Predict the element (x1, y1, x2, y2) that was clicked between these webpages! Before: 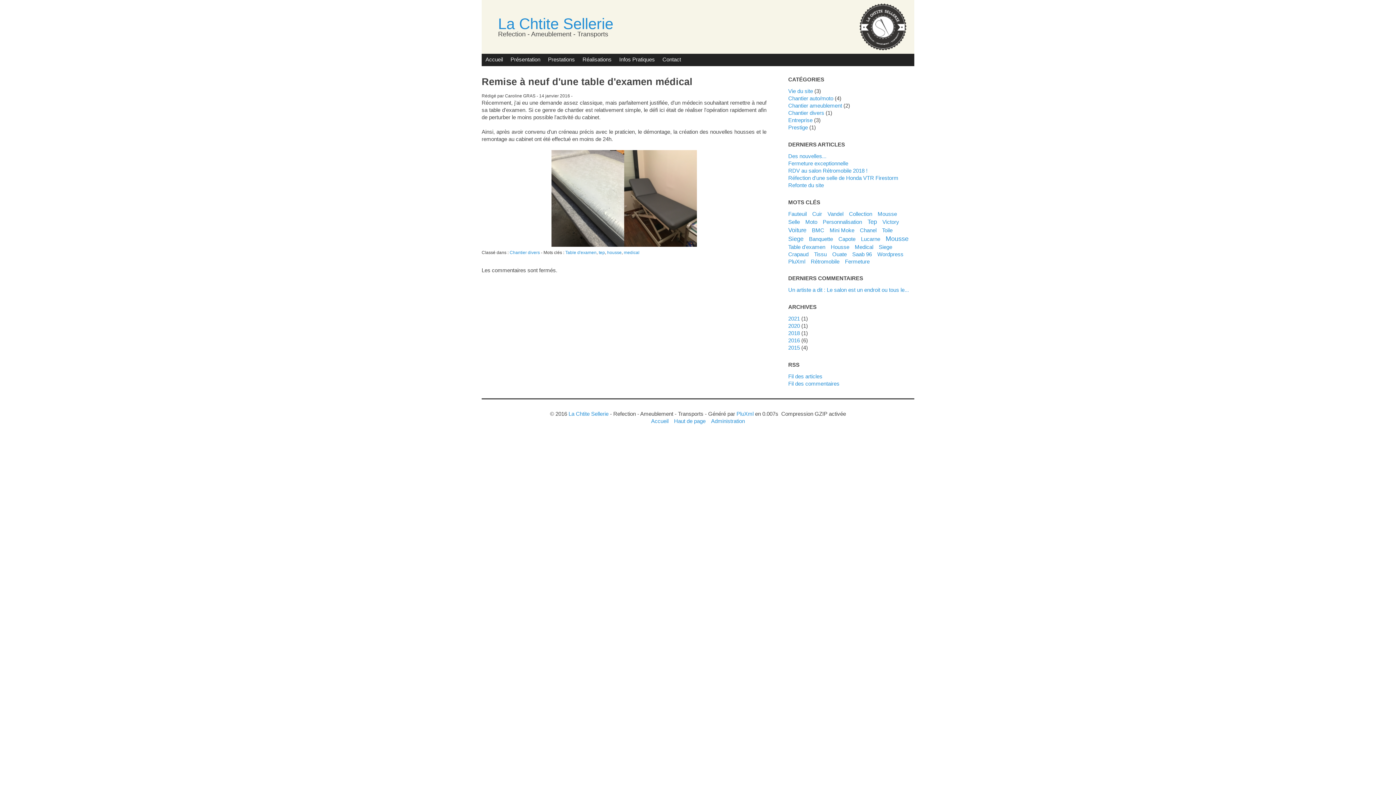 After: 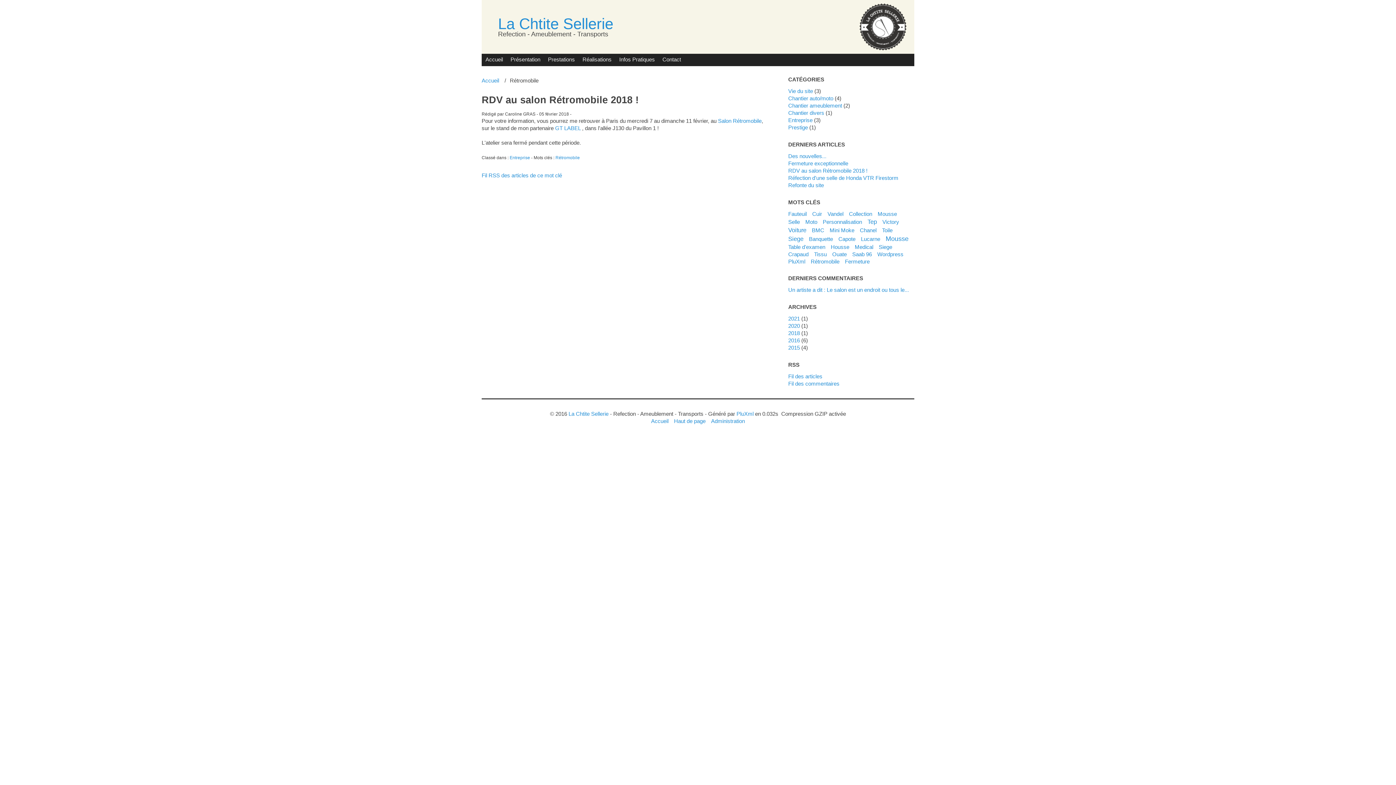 Action: label: Rétromobile bbox: (811, 258, 839, 264)